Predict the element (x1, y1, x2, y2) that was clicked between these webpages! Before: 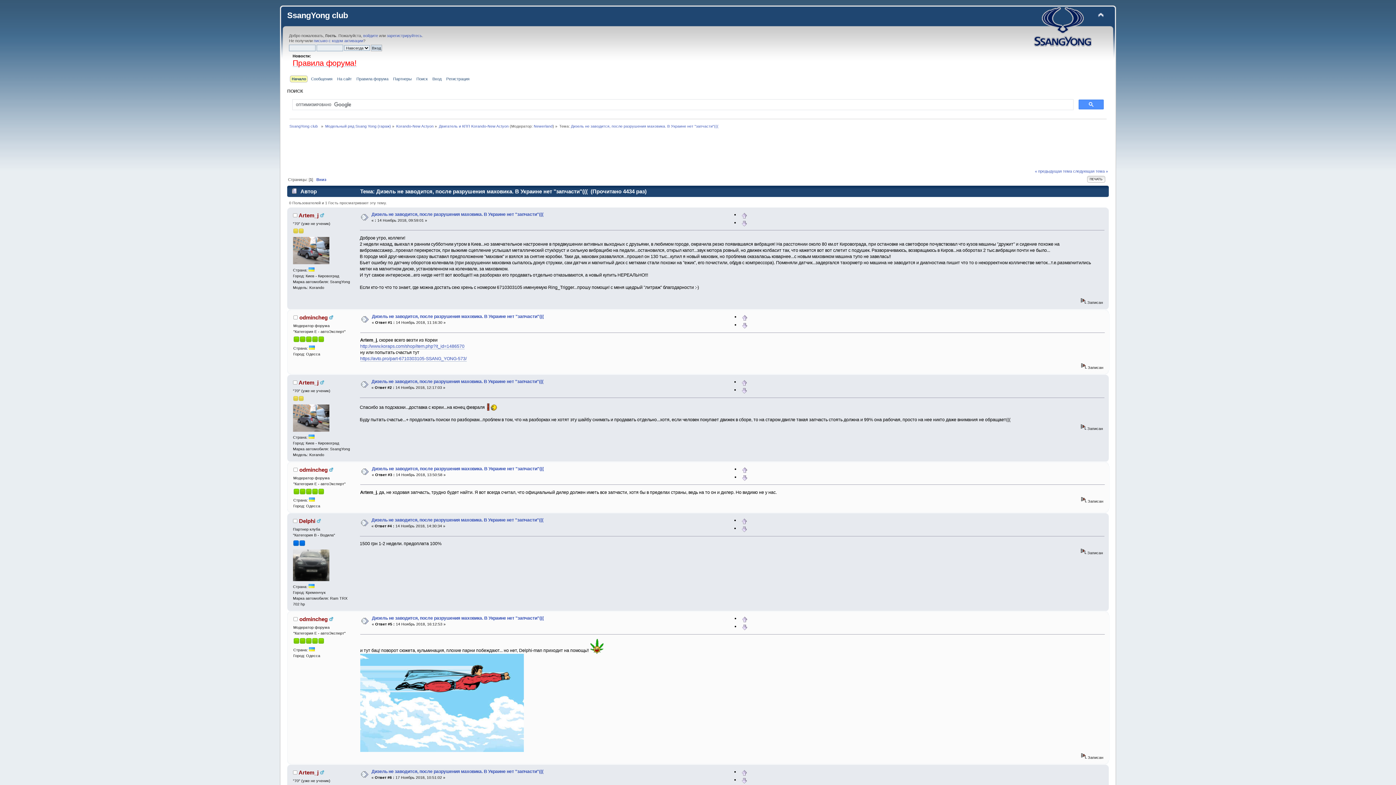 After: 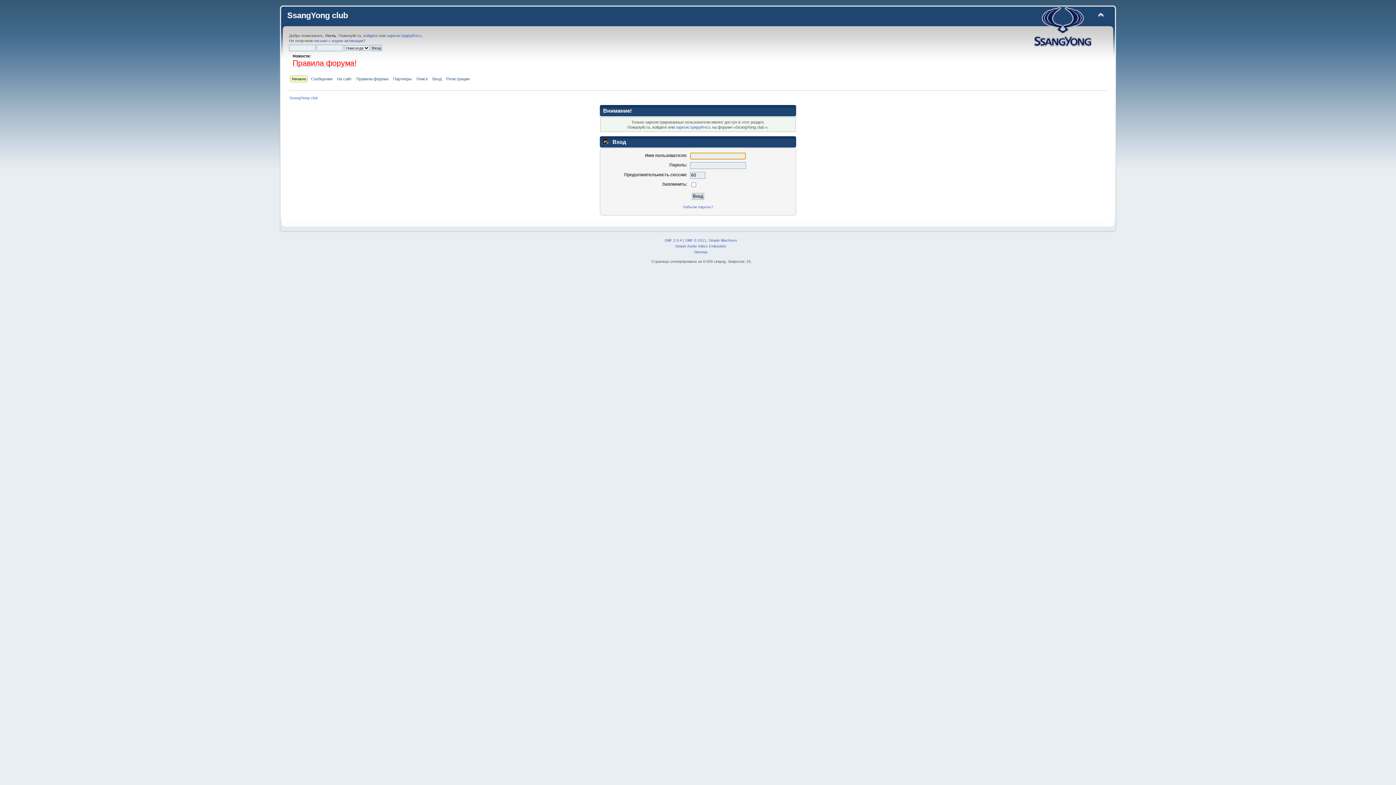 Action: label: Artem_j bbox: (298, 212, 318, 218)